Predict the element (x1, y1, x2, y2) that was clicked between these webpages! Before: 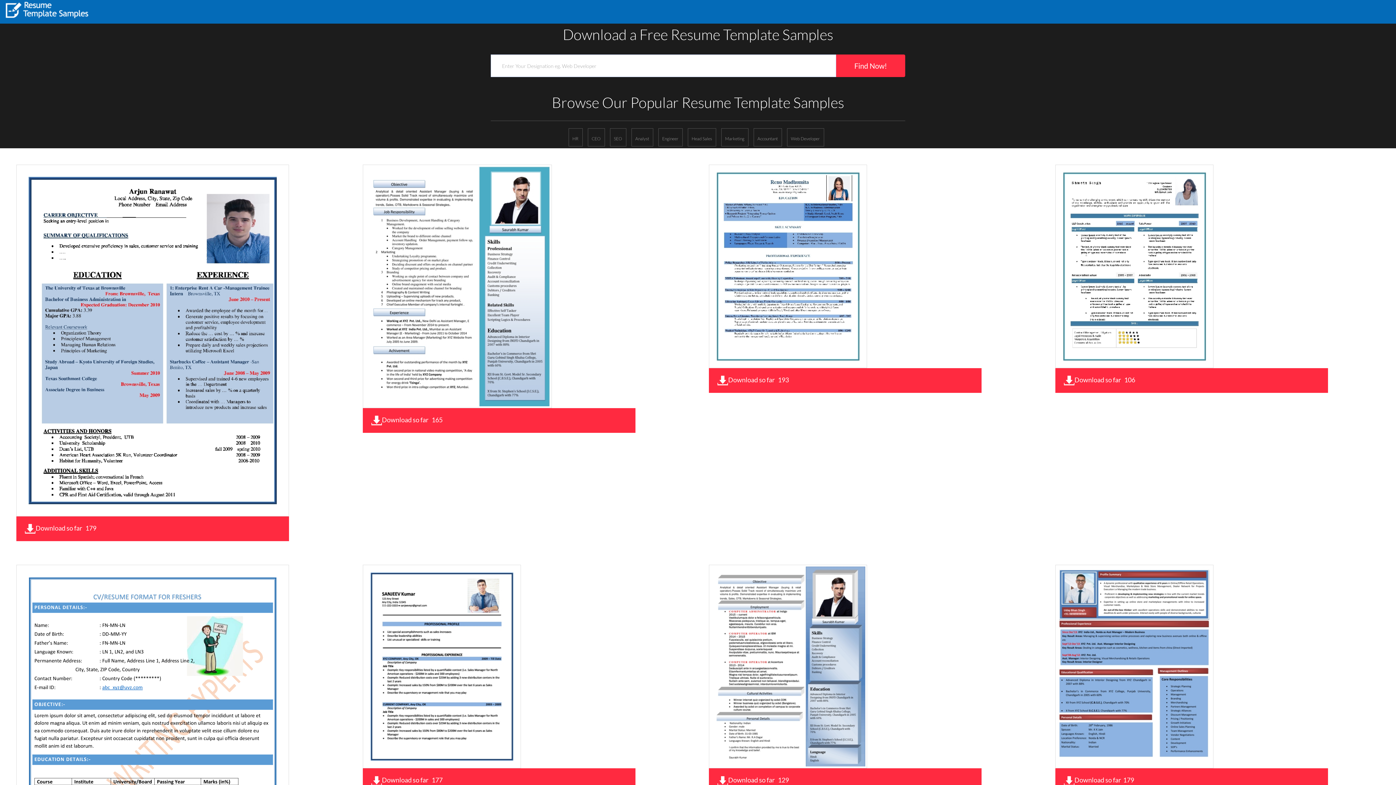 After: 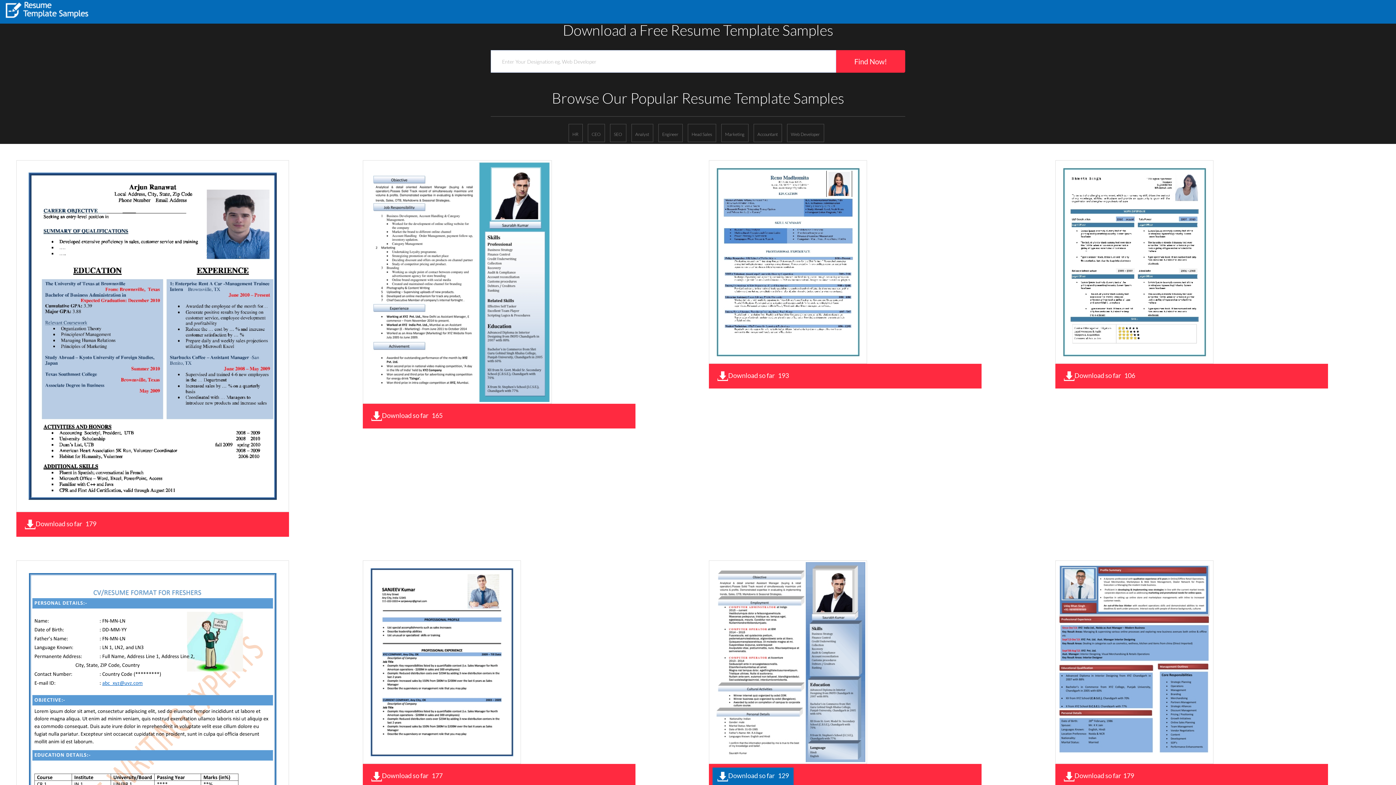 Action: bbox: (712, 772, 793, 790) label: Download so far   129